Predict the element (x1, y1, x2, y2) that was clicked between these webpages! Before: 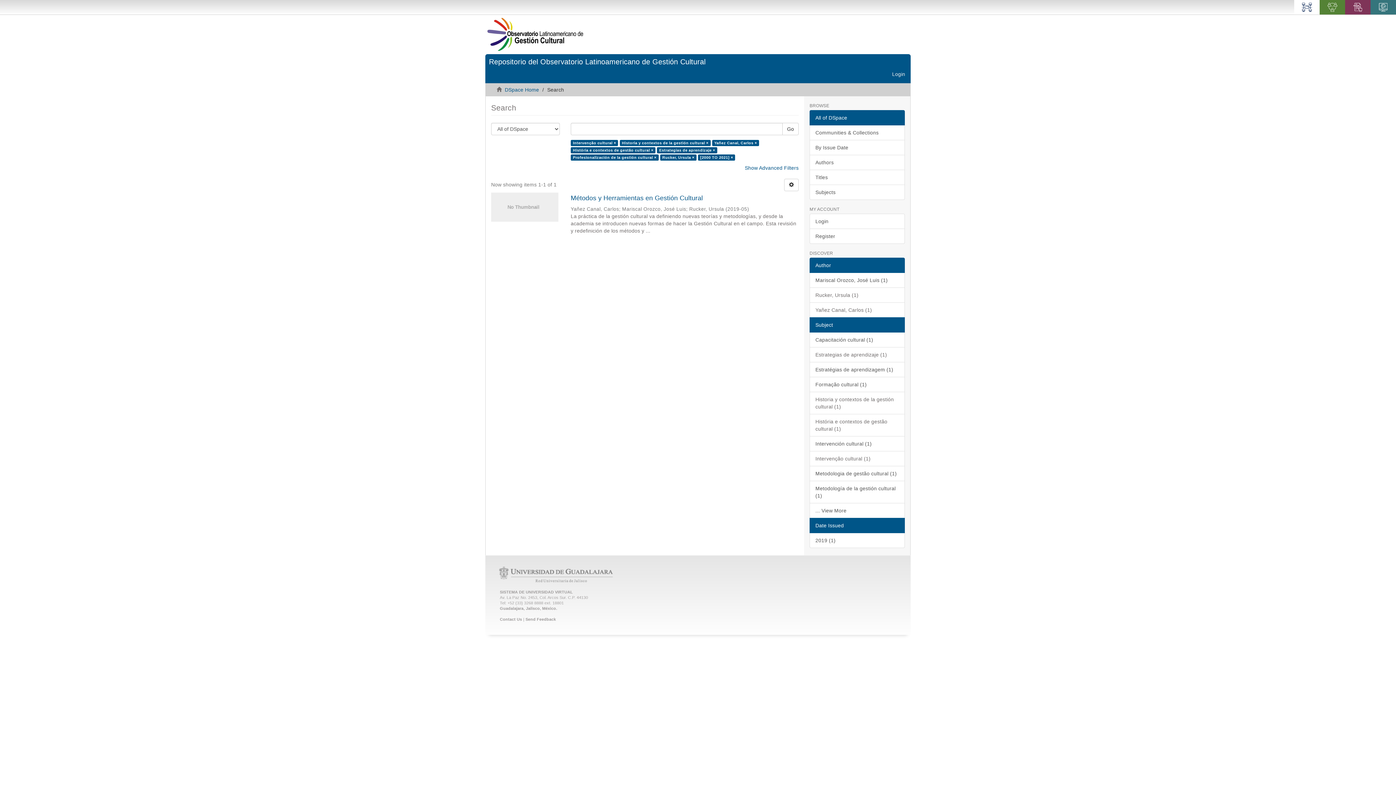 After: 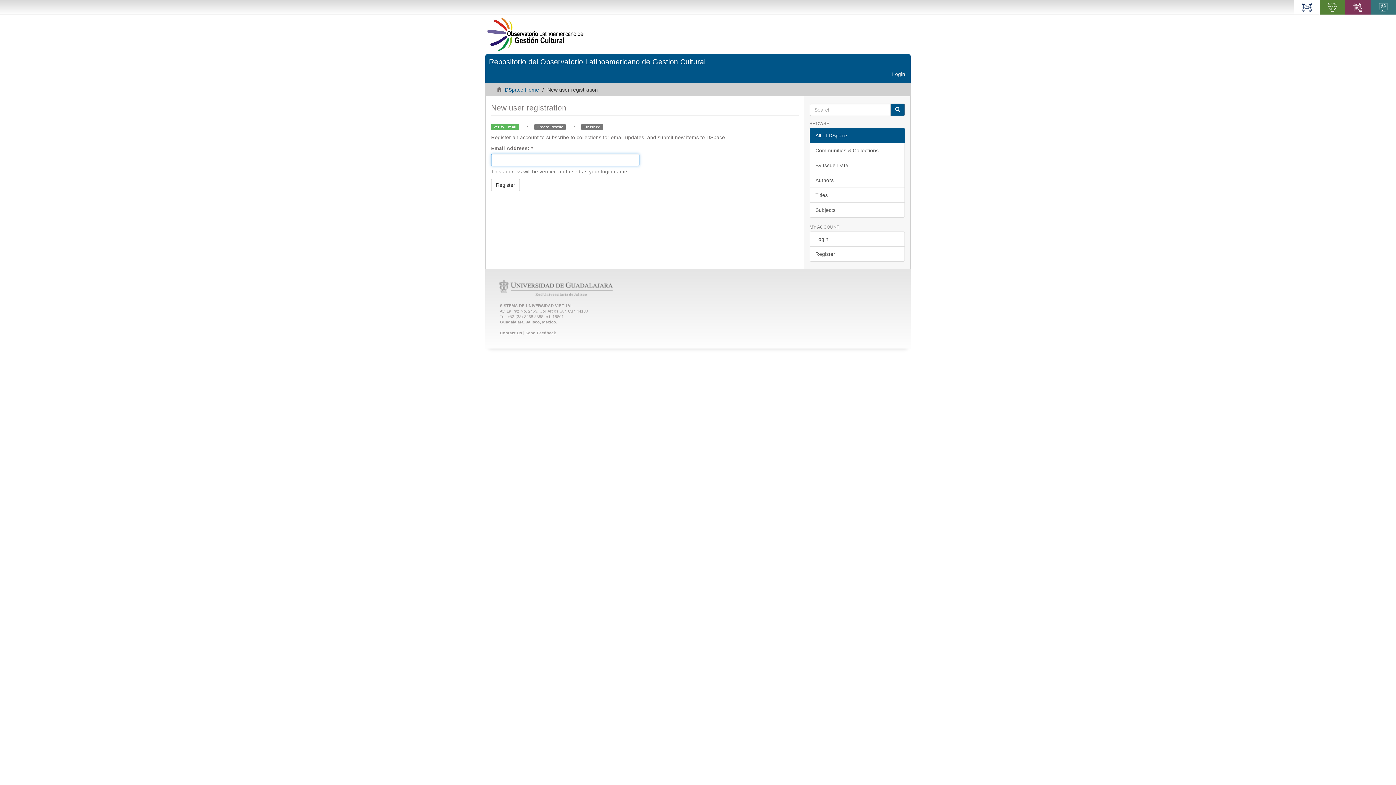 Action: label: Register bbox: (809, 228, 905, 243)